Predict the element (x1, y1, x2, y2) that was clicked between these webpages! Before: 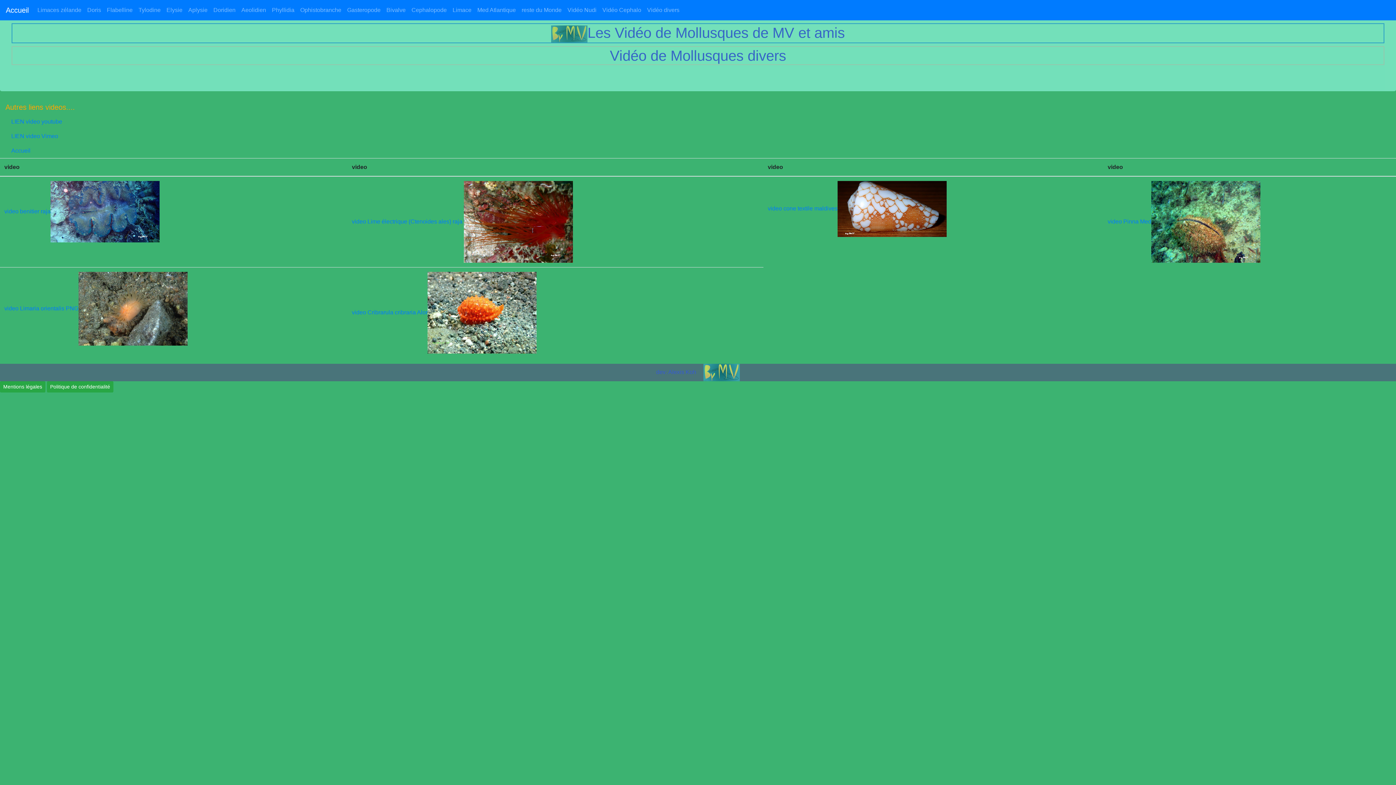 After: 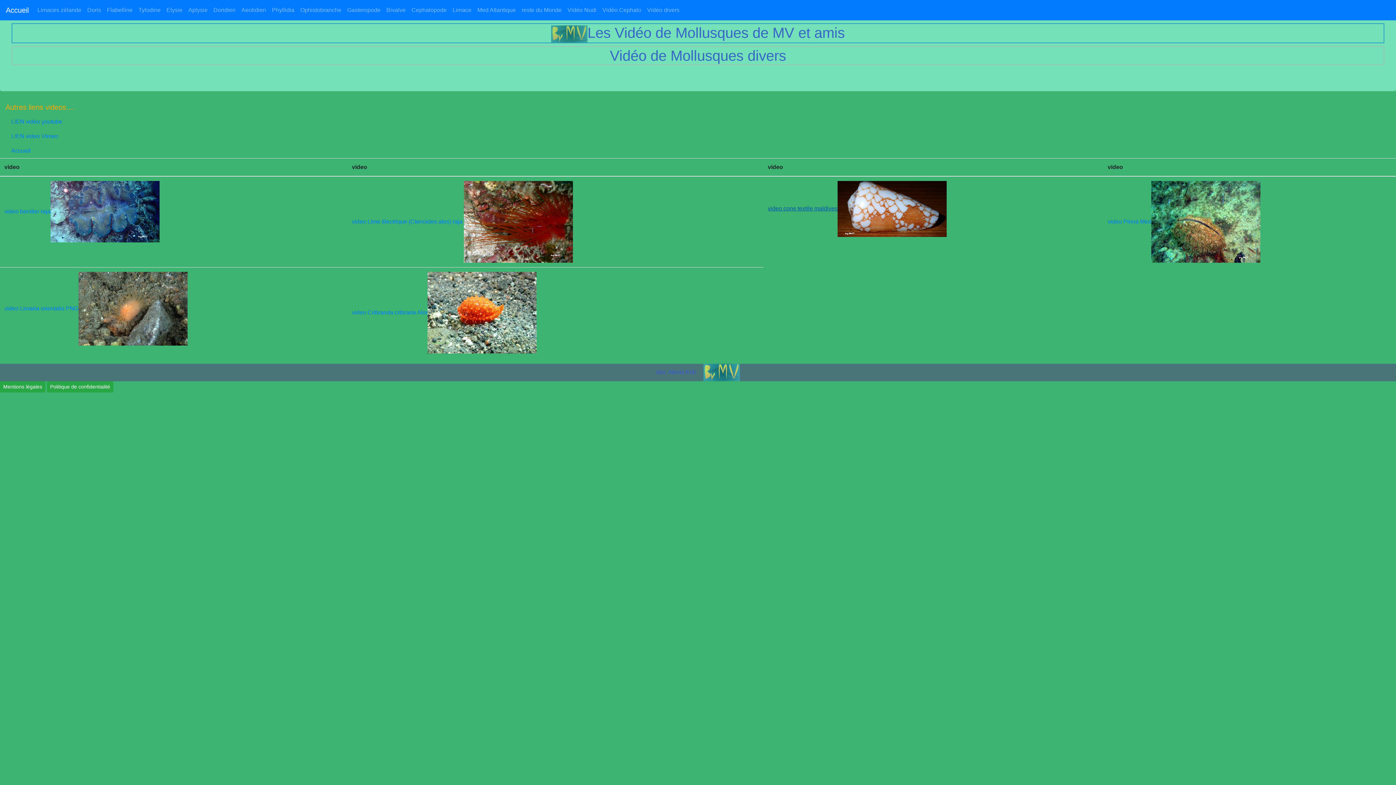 Action: label: video cone textile maldives bbox: (768, 205, 946, 211)